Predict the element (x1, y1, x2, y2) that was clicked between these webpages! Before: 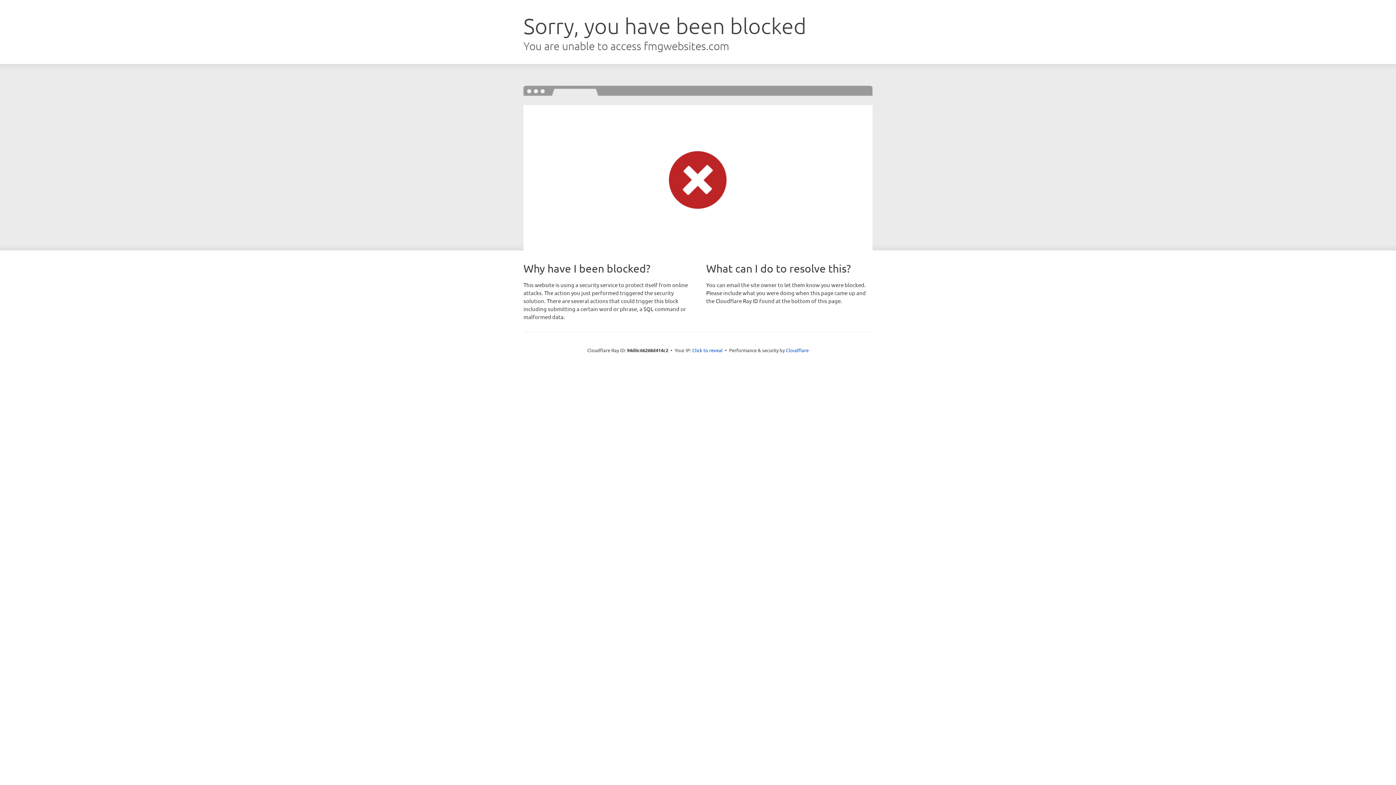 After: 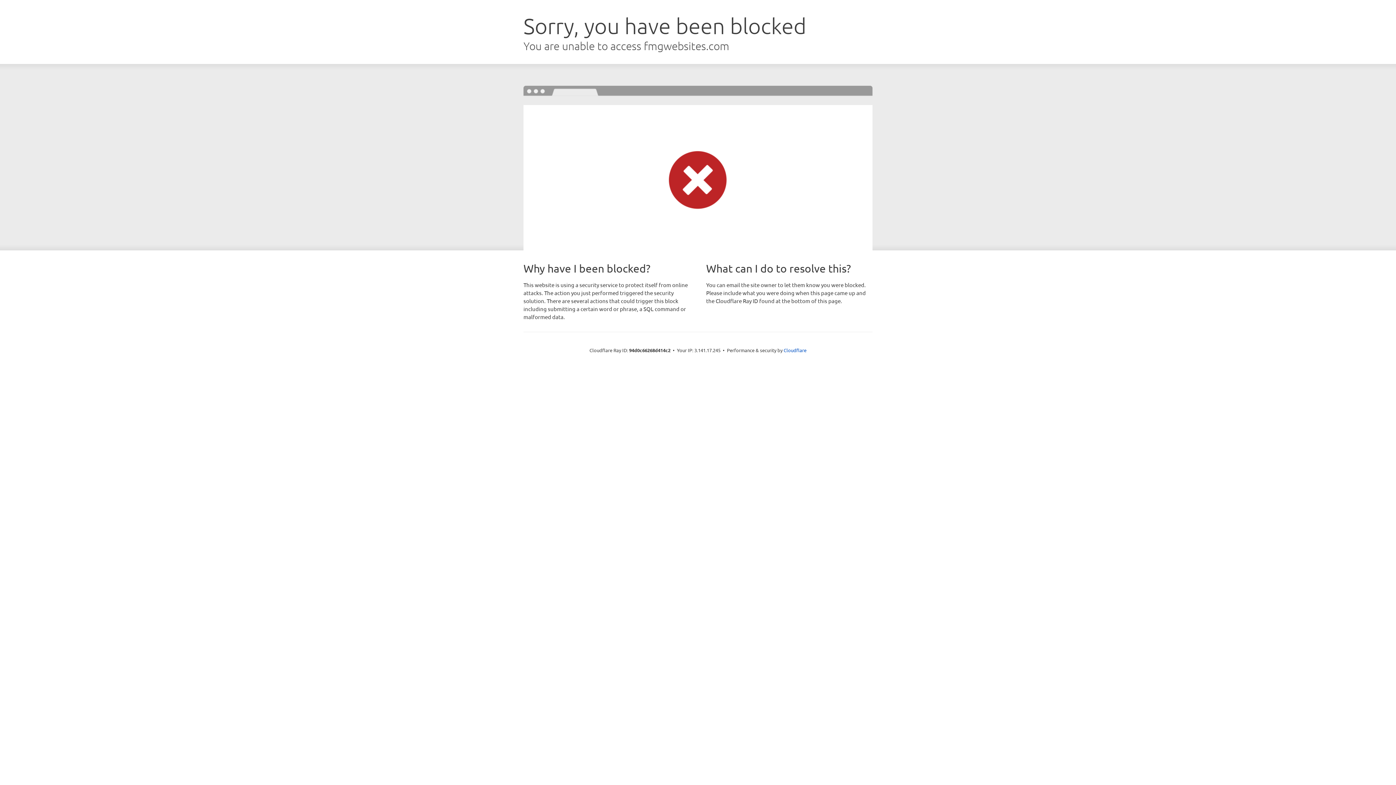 Action: label: Click to reveal bbox: (692, 346, 722, 353)